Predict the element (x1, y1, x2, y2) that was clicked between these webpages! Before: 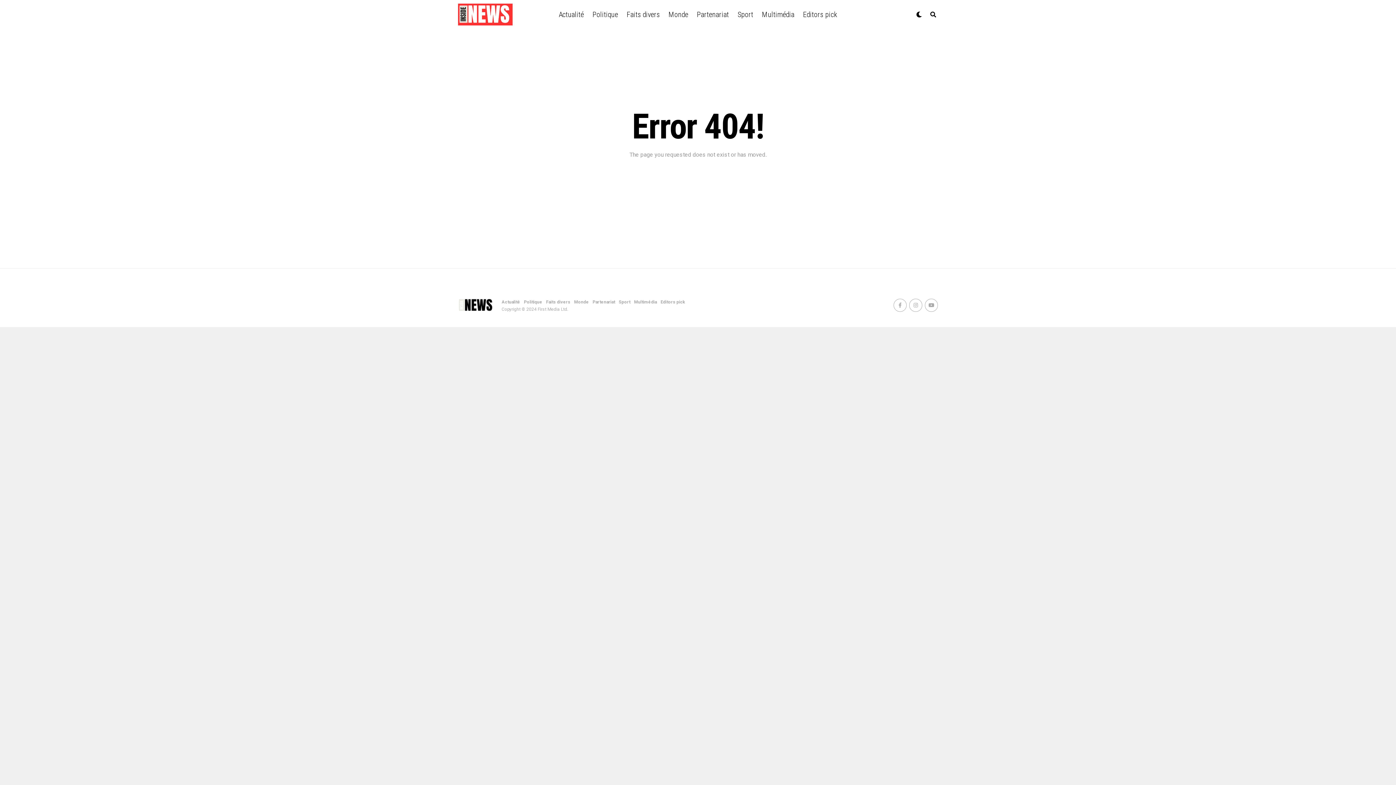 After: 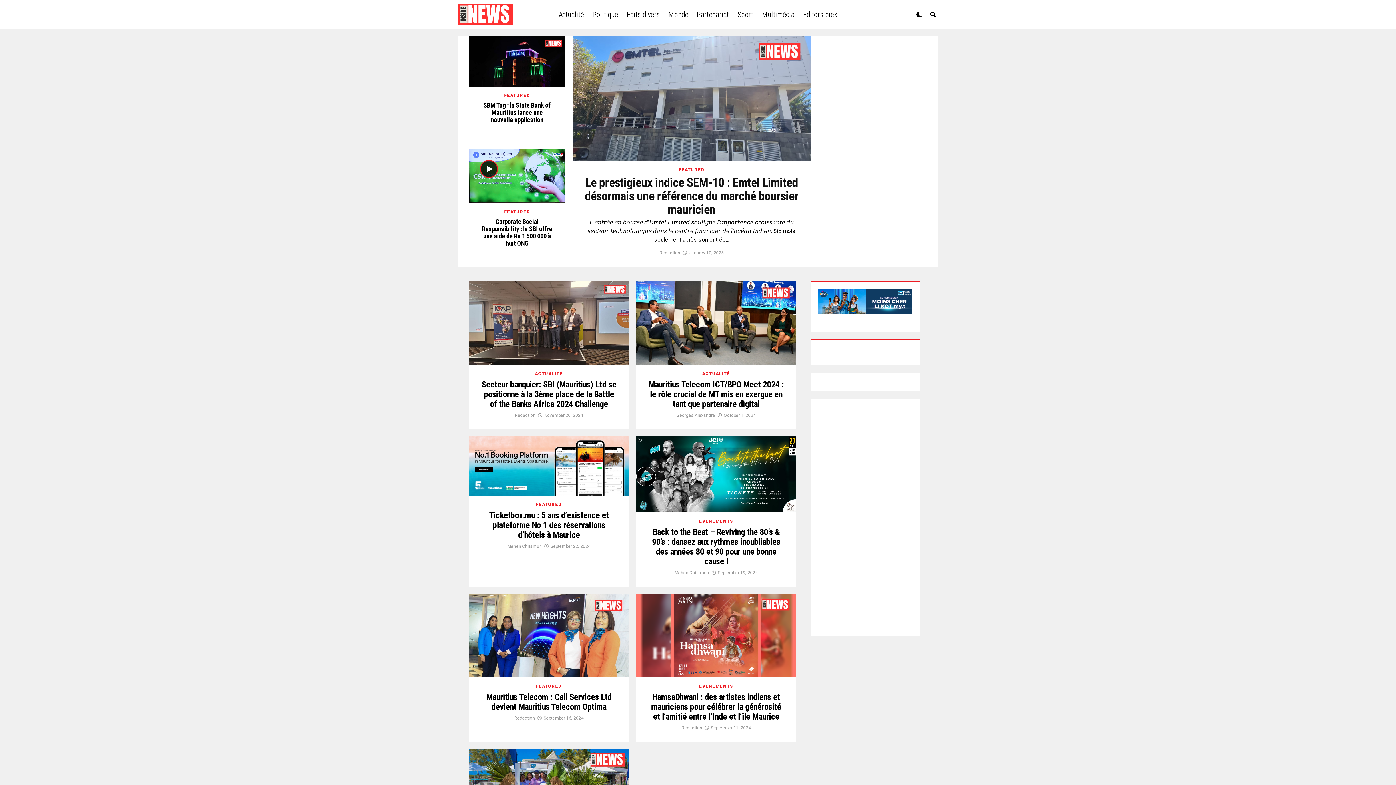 Action: bbox: (592, 299, 615, 304) label: Partenariat